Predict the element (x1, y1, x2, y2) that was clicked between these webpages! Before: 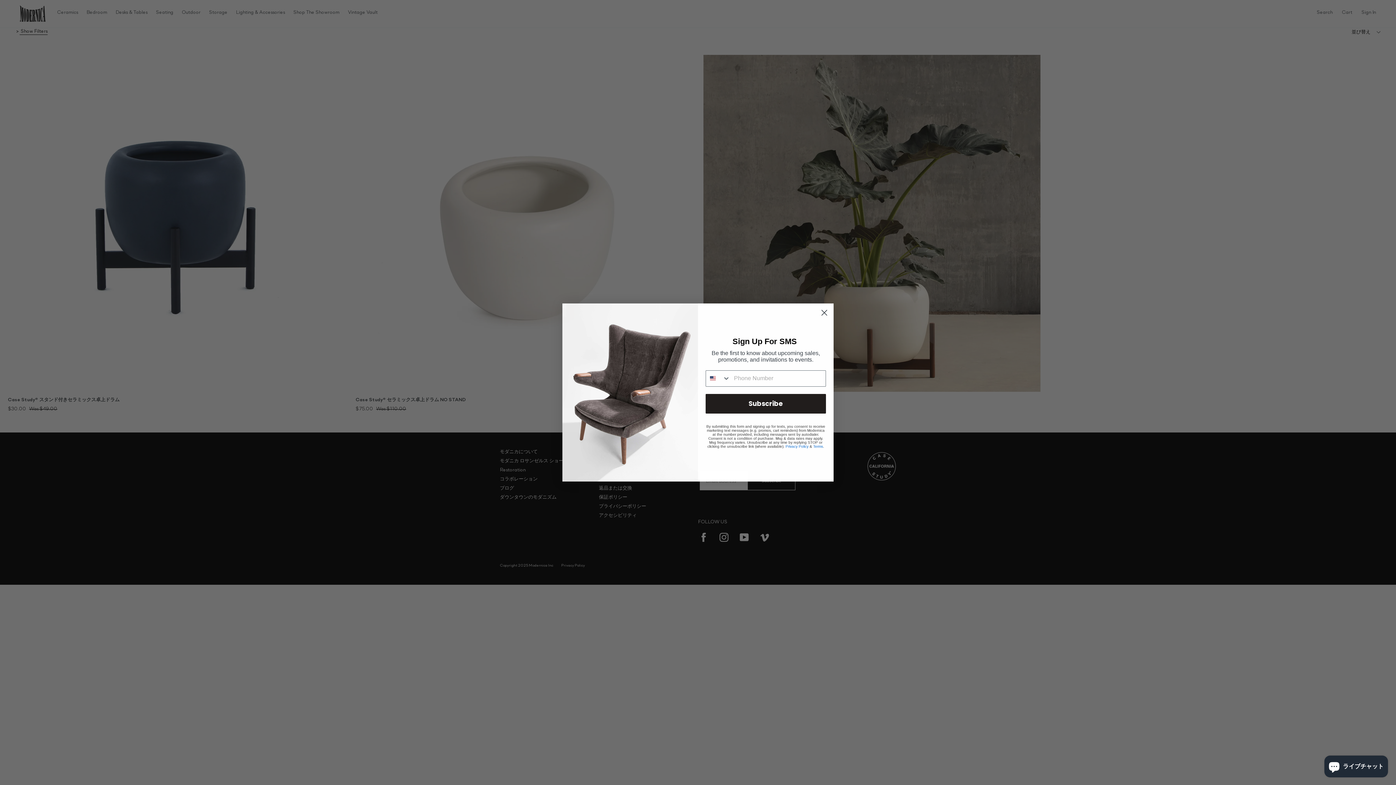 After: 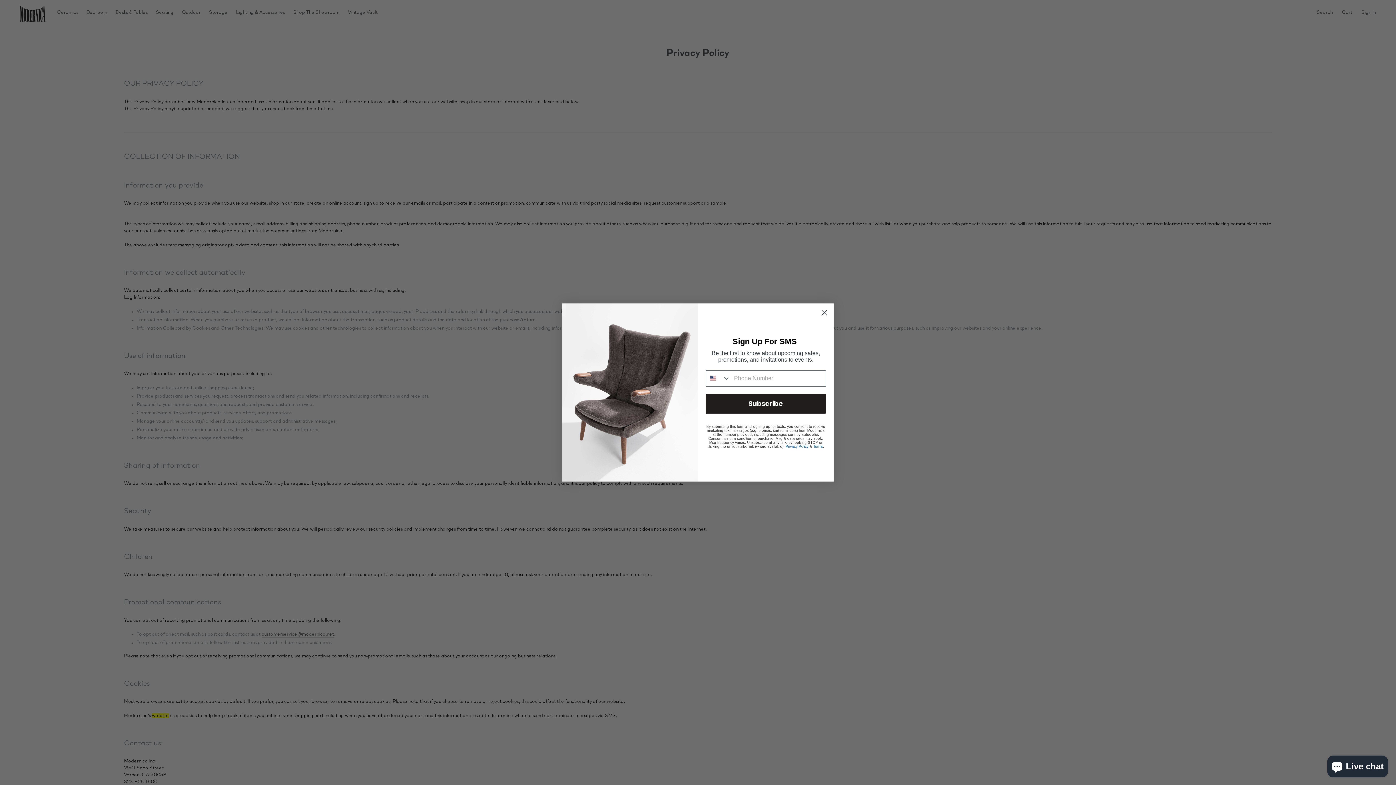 Action: bbox: (785, 444, 808, 448) label: Privacy Policy